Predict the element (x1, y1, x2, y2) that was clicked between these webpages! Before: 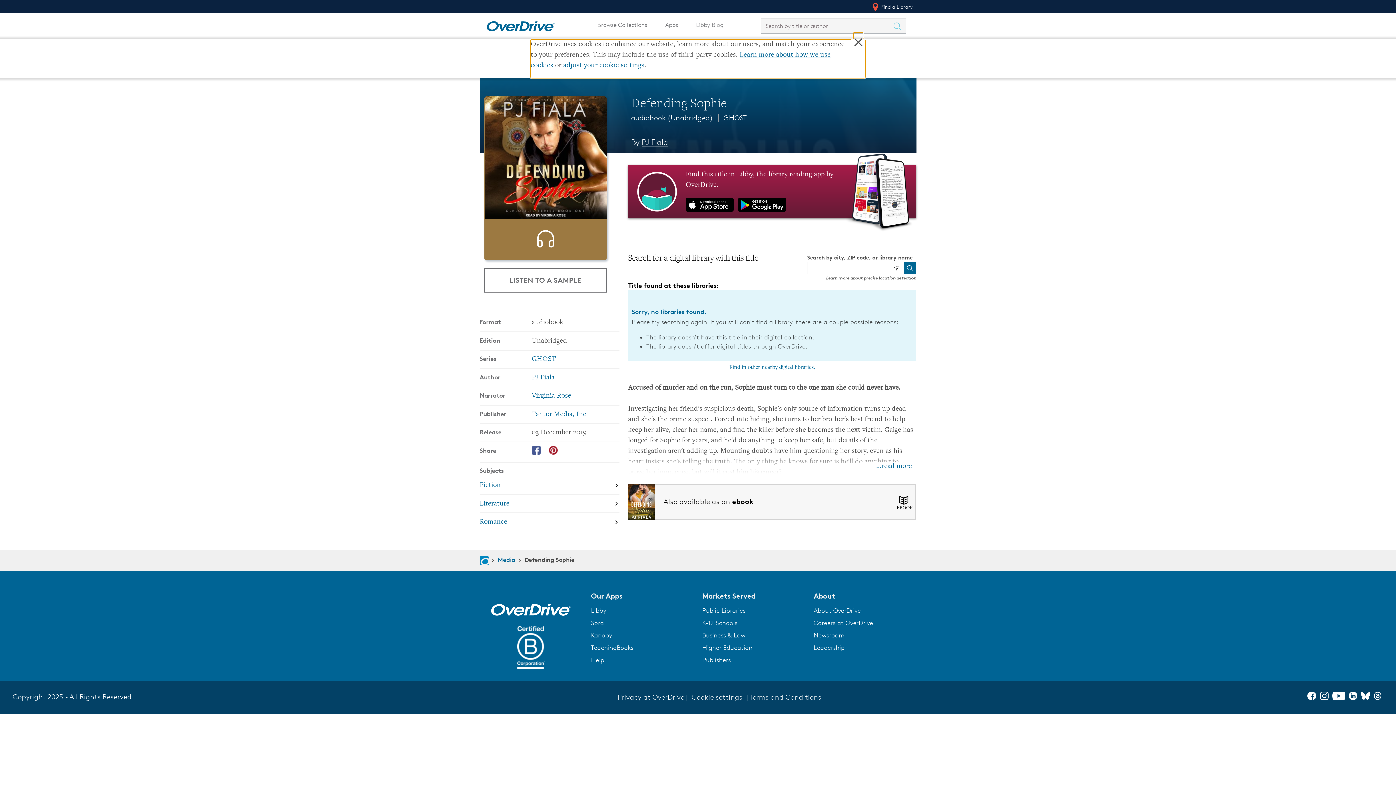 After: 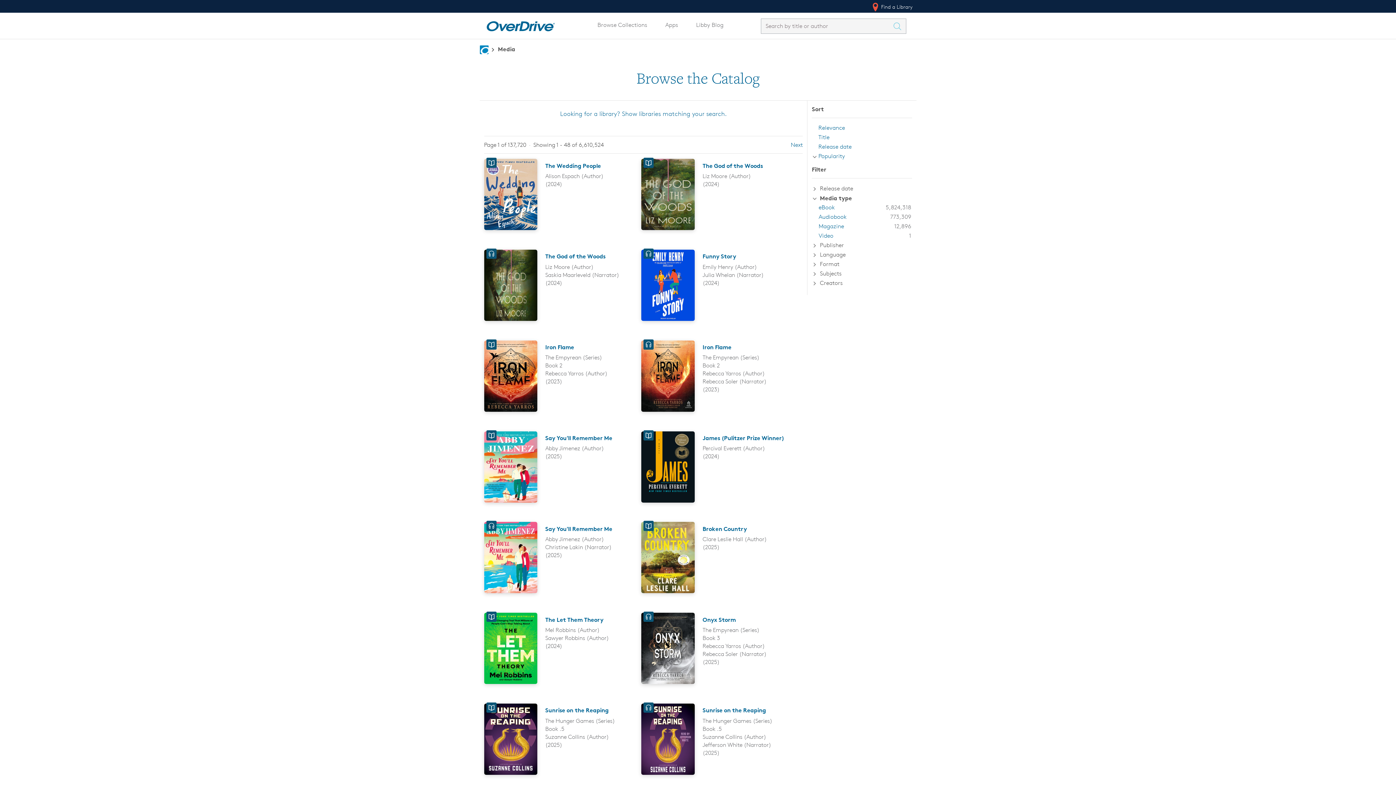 Action: bbox: (893, 18, 906, 33) label: Search Titles